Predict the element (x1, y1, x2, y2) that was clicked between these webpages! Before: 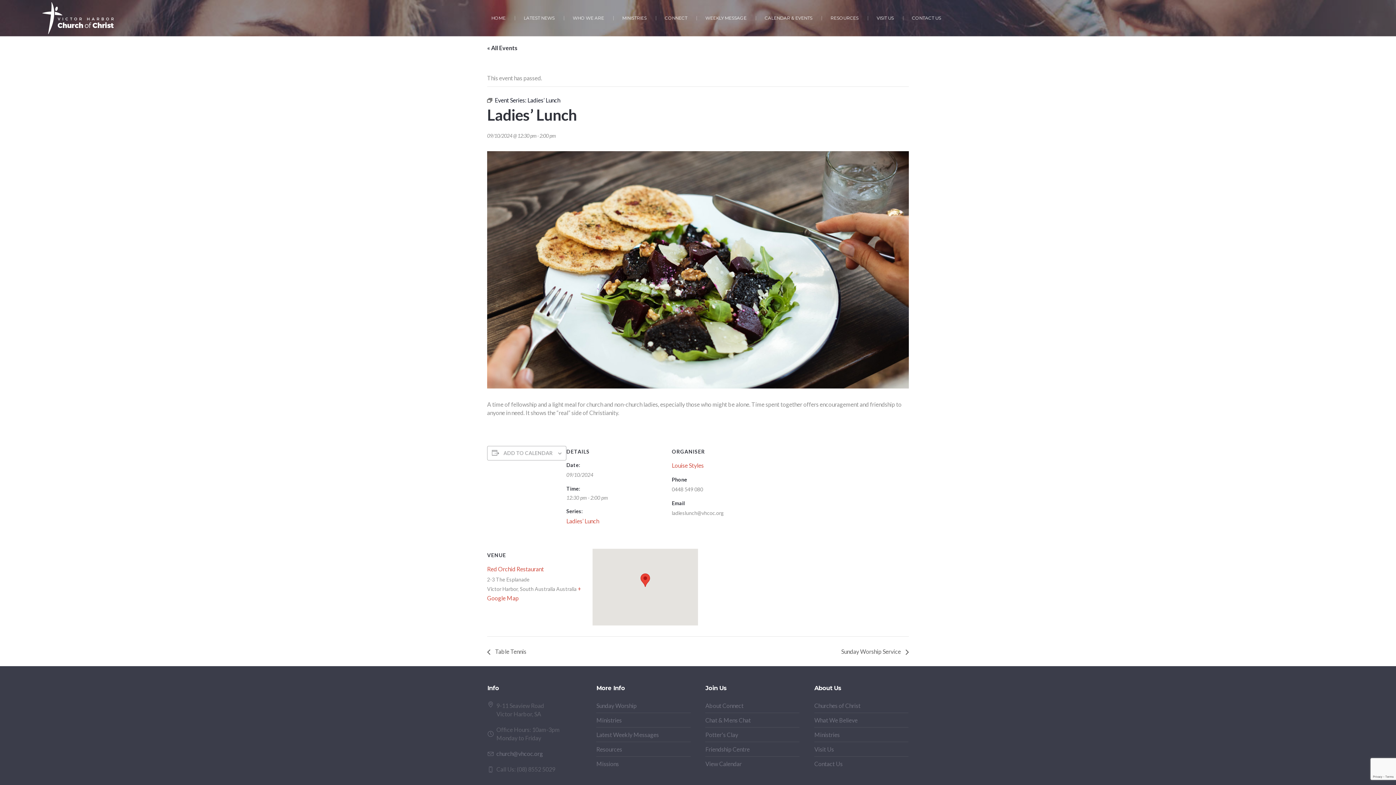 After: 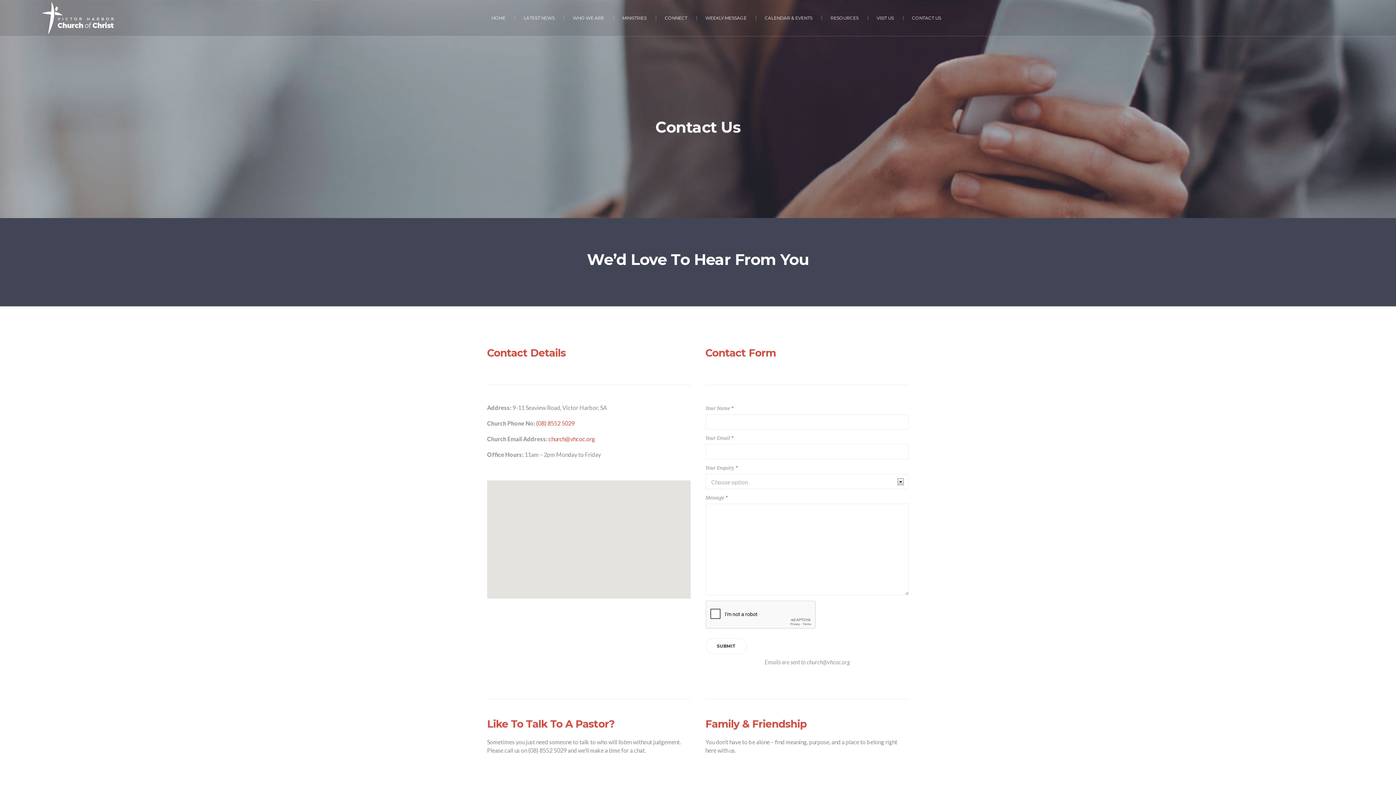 Action: bbox: (814, 760, 842, 767) label: Contact Us